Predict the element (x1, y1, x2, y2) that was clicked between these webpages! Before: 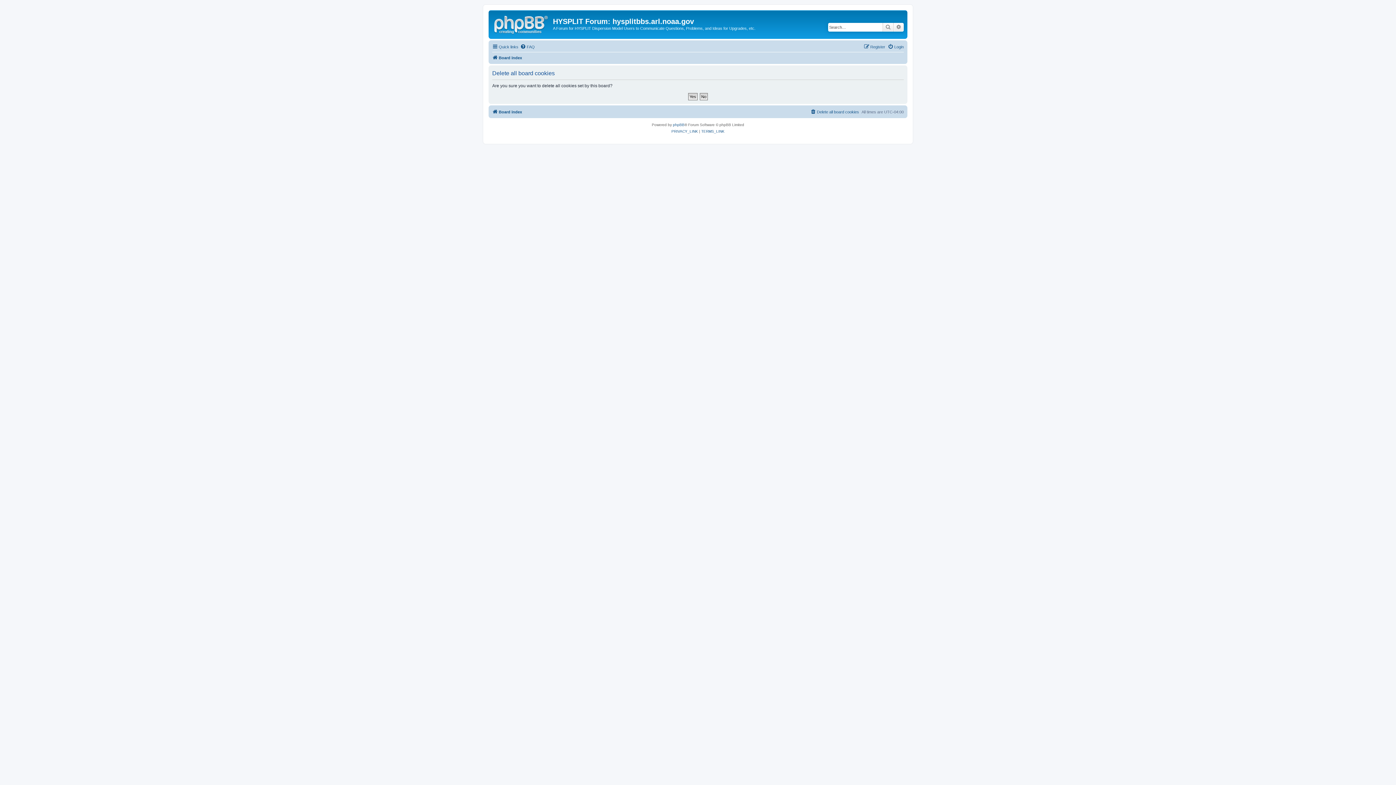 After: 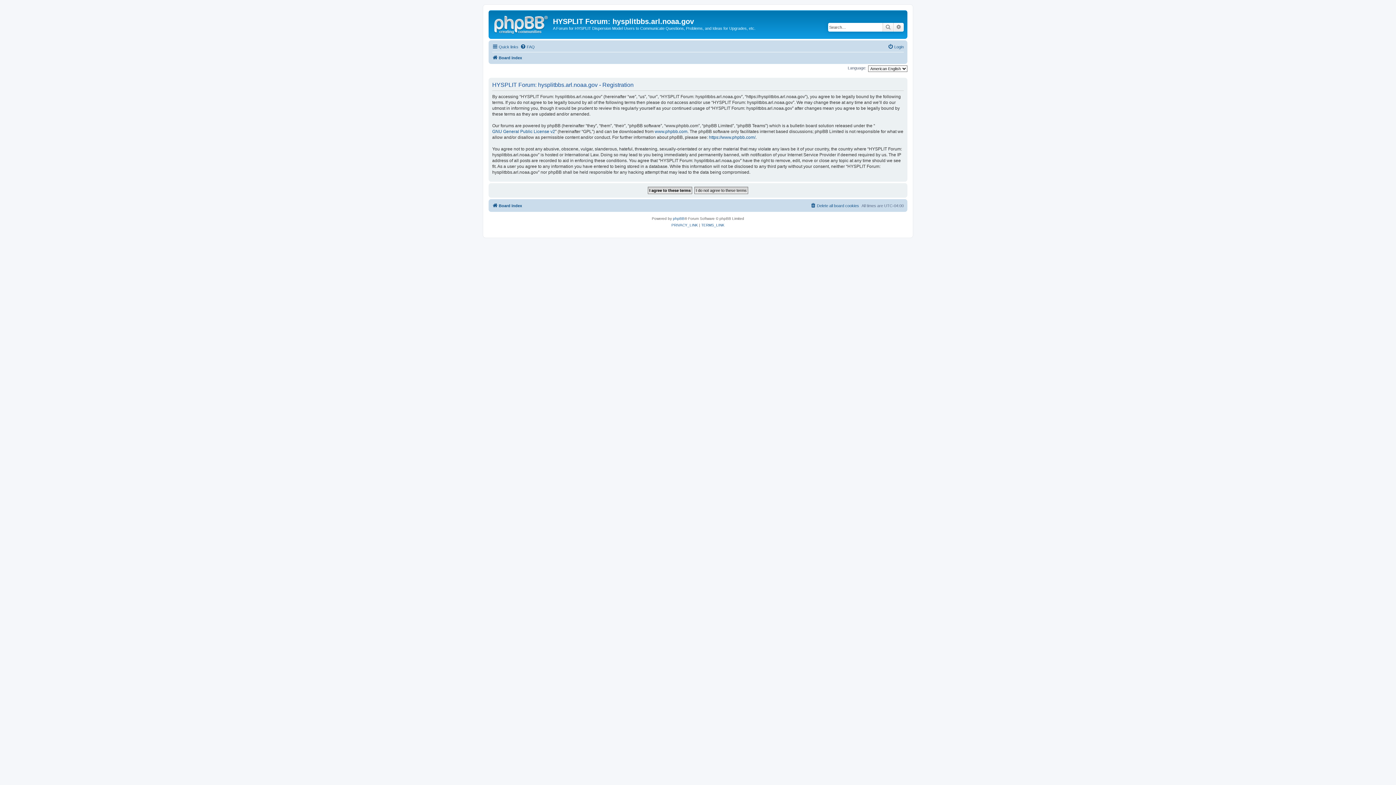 Action: bbox: (864, 42, 885, 51) label: Register